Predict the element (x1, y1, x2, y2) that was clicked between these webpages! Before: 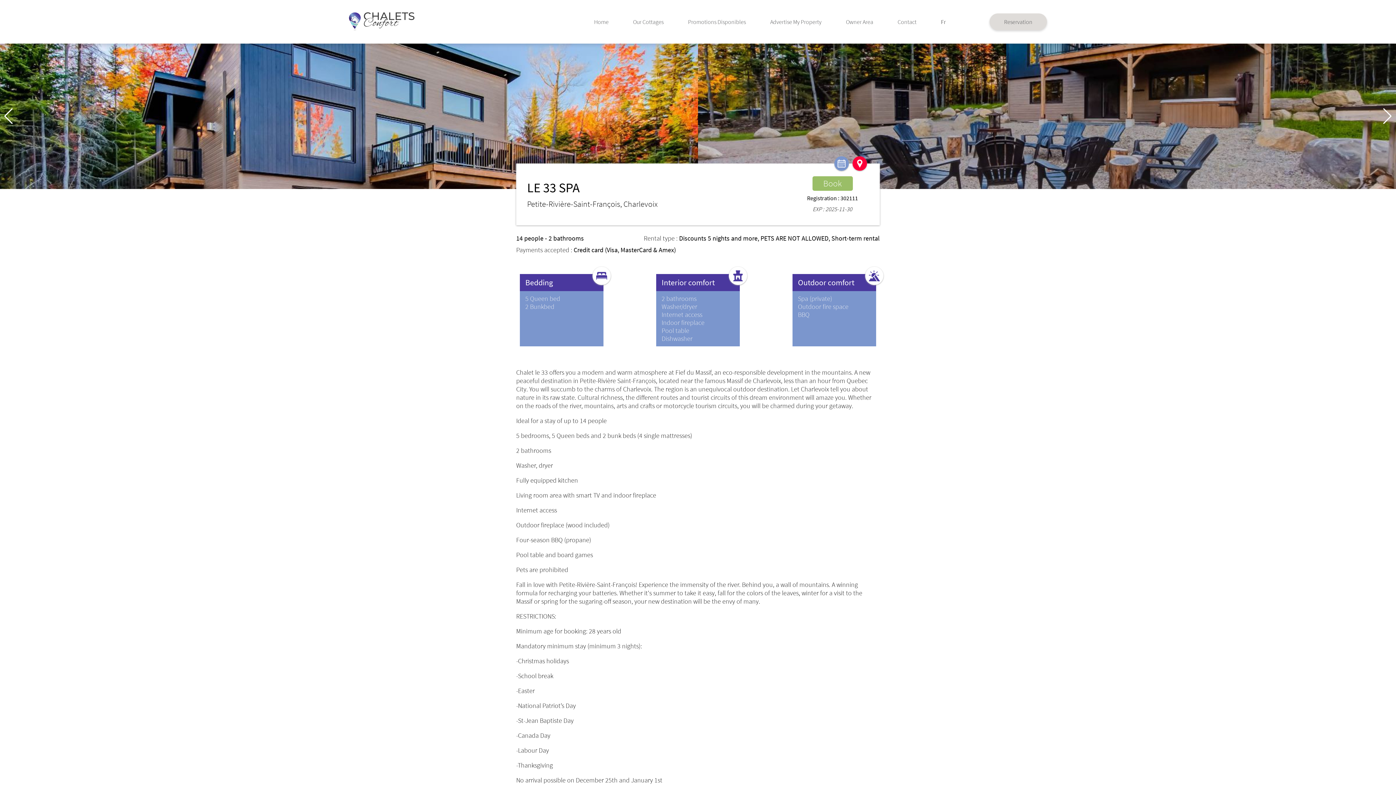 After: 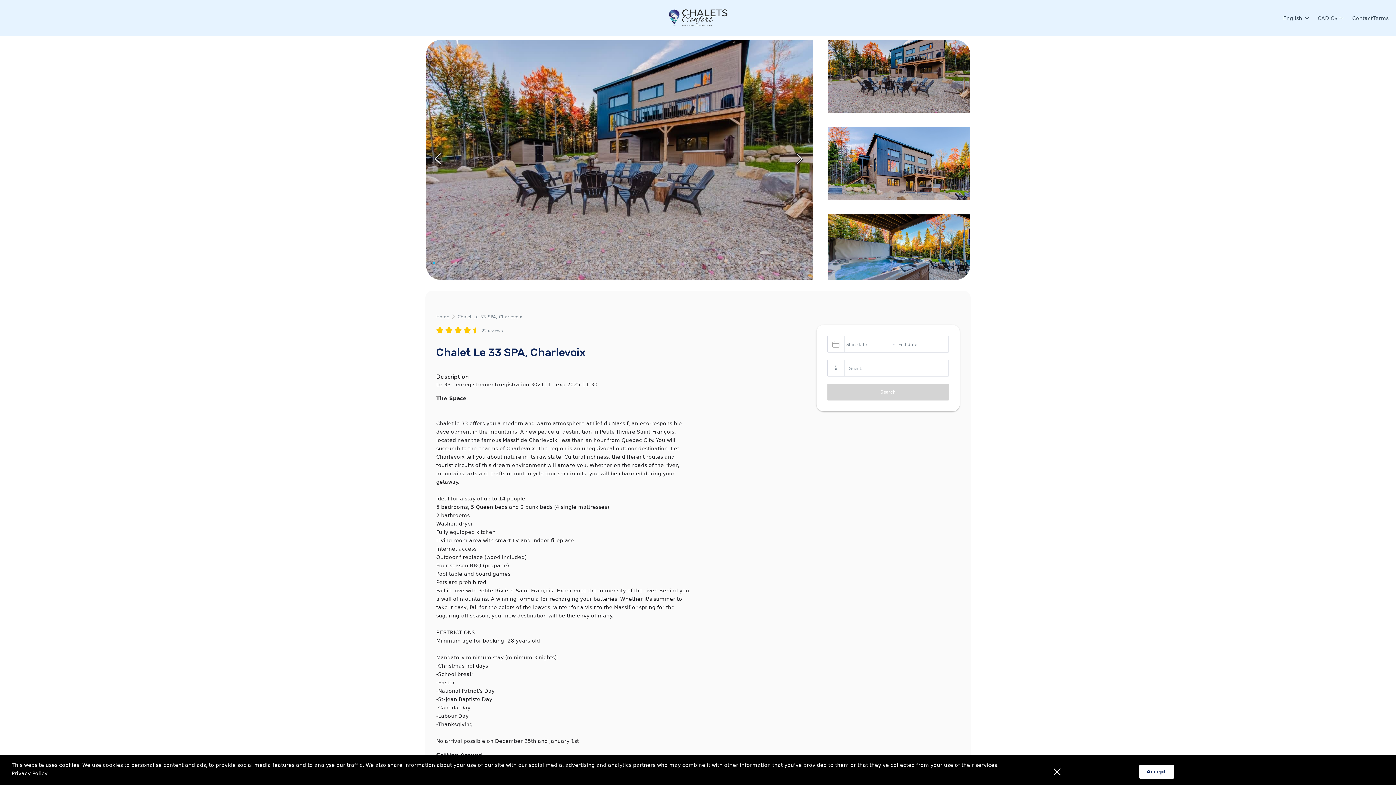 Action: bbox: (834, 156, 849, 170)